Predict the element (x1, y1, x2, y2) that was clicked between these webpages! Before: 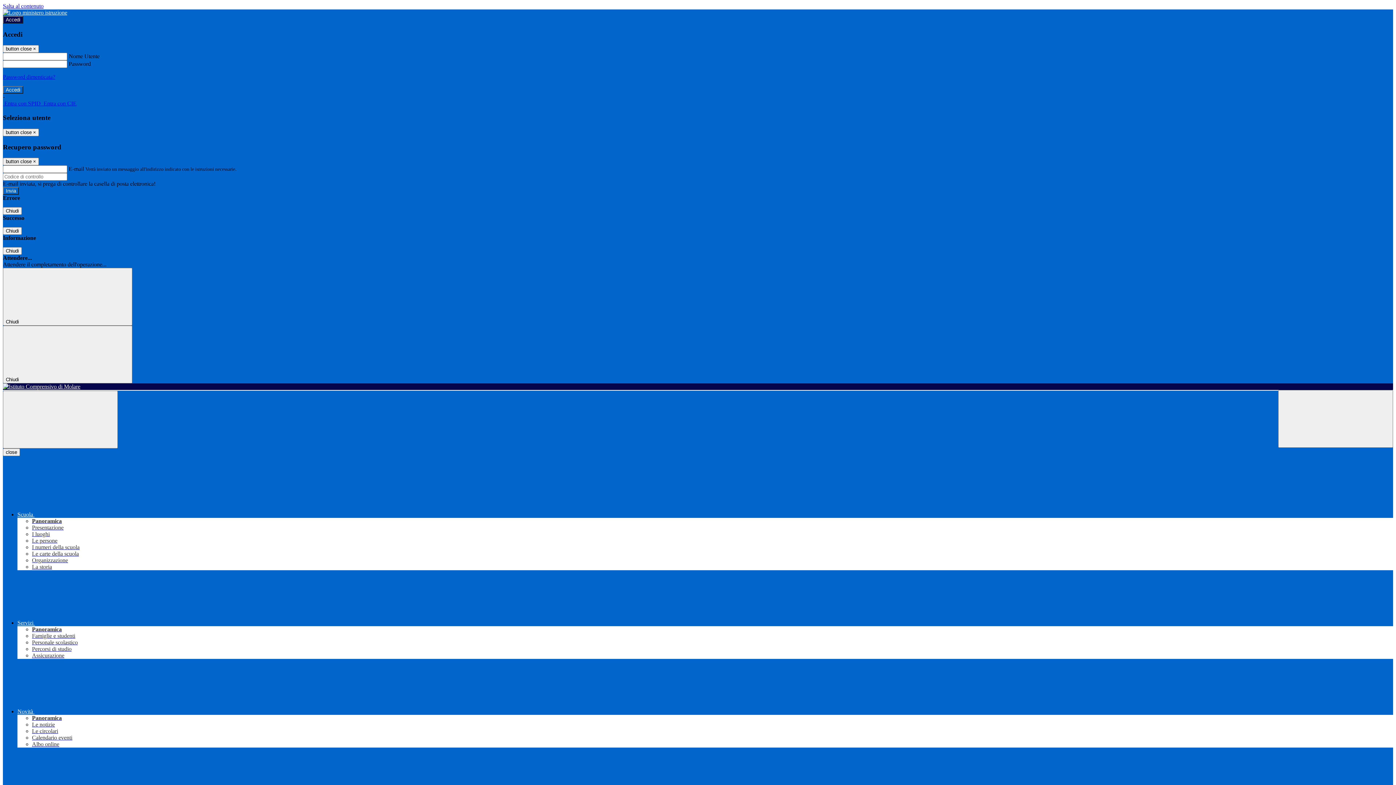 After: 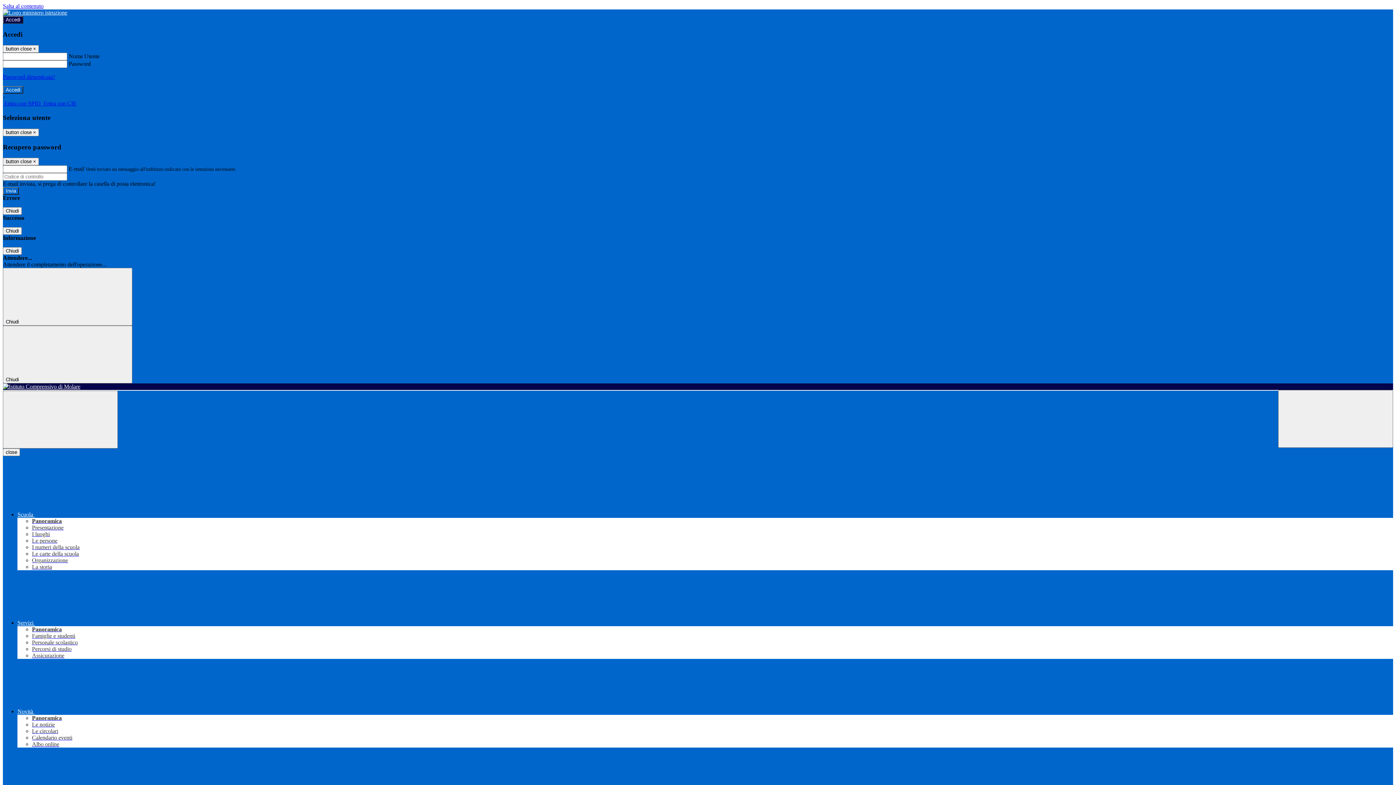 Action: label: Famiglie e studenti bbox: (32, 633, 75, 639)